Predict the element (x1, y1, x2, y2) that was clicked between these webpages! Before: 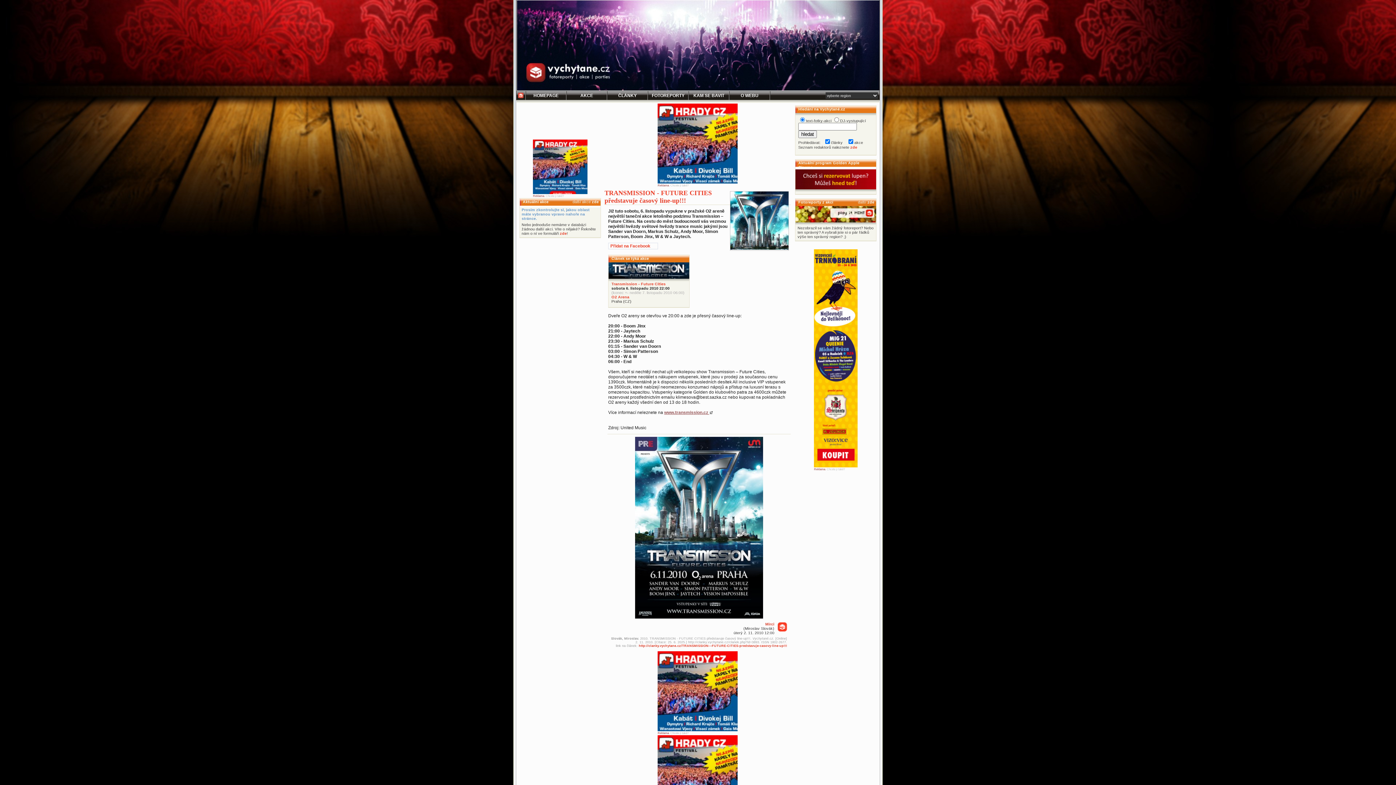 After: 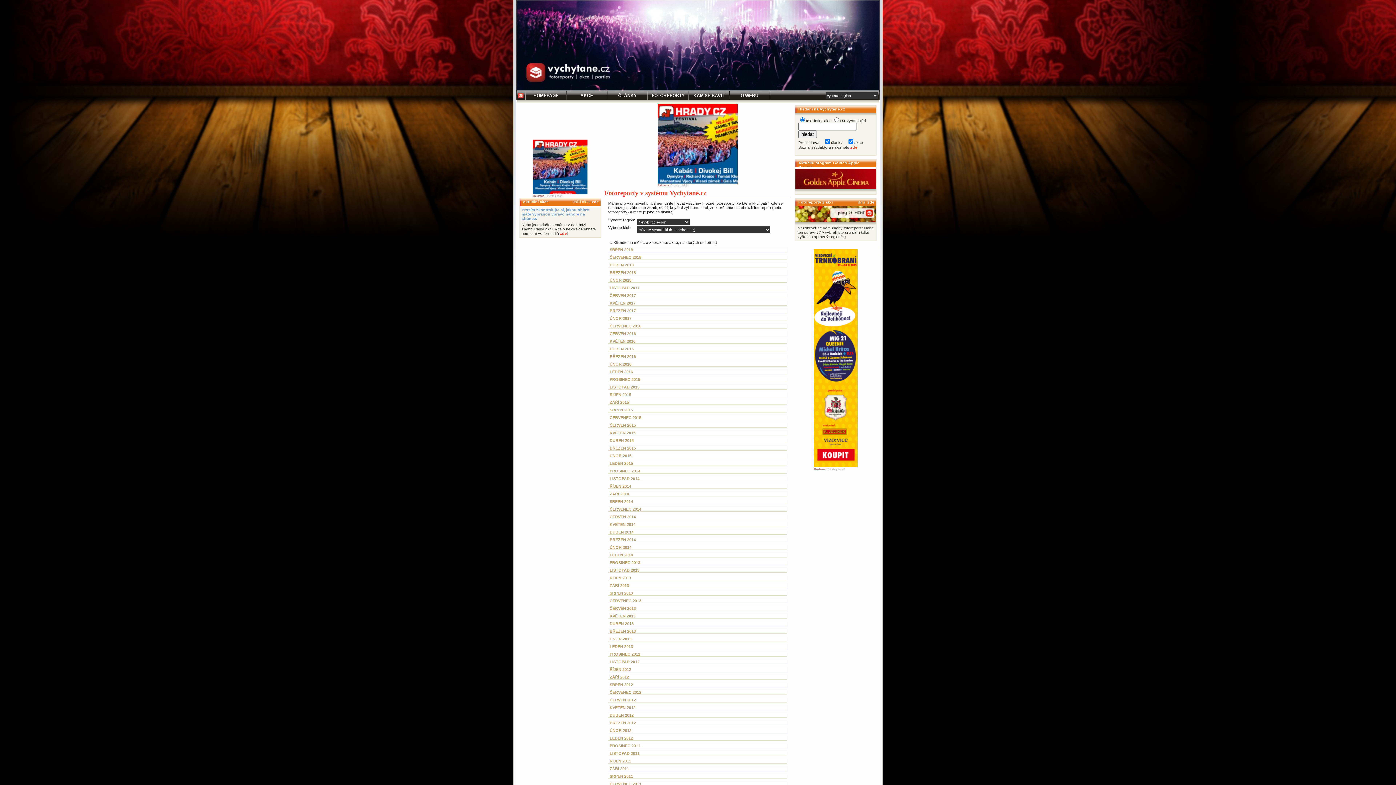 Action: label: zde bbox: (867, 200, 874, 204)